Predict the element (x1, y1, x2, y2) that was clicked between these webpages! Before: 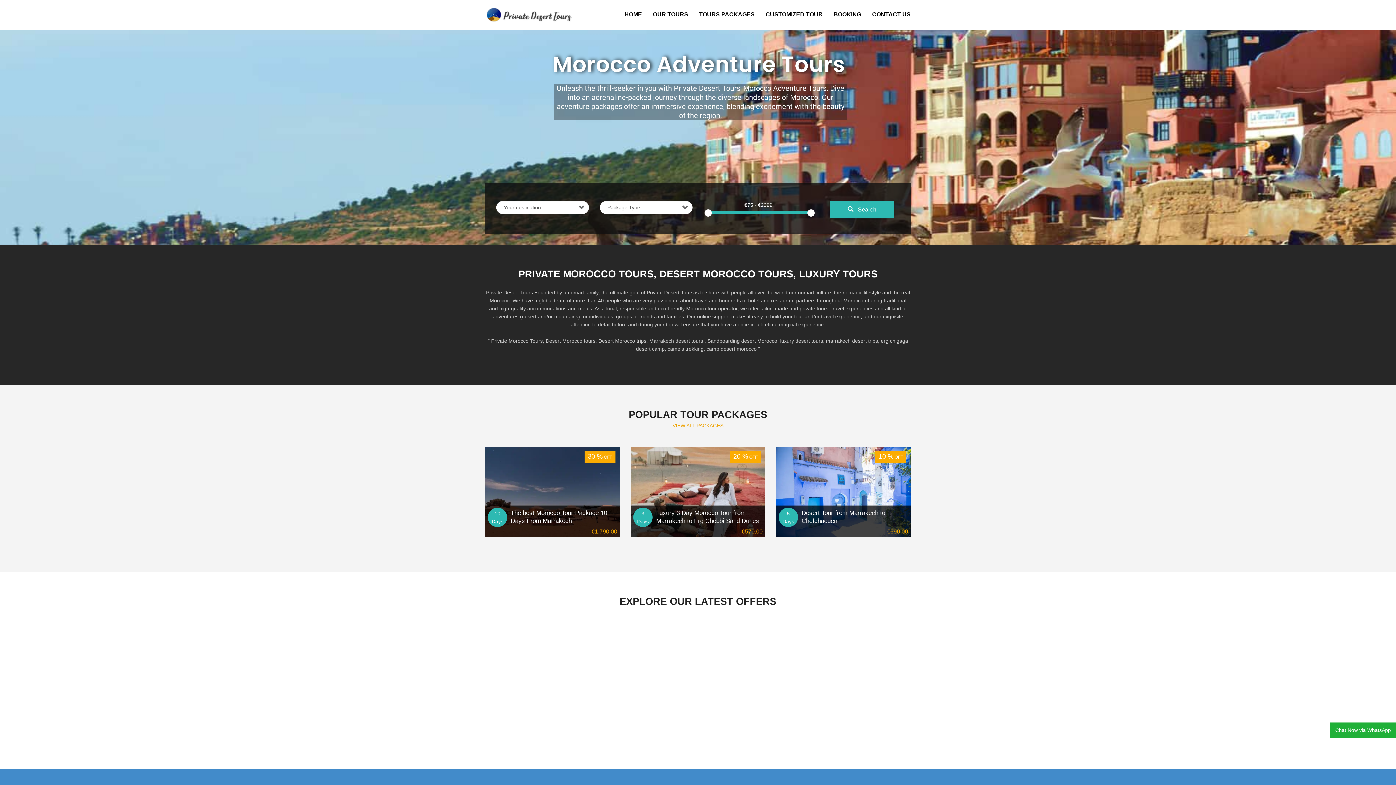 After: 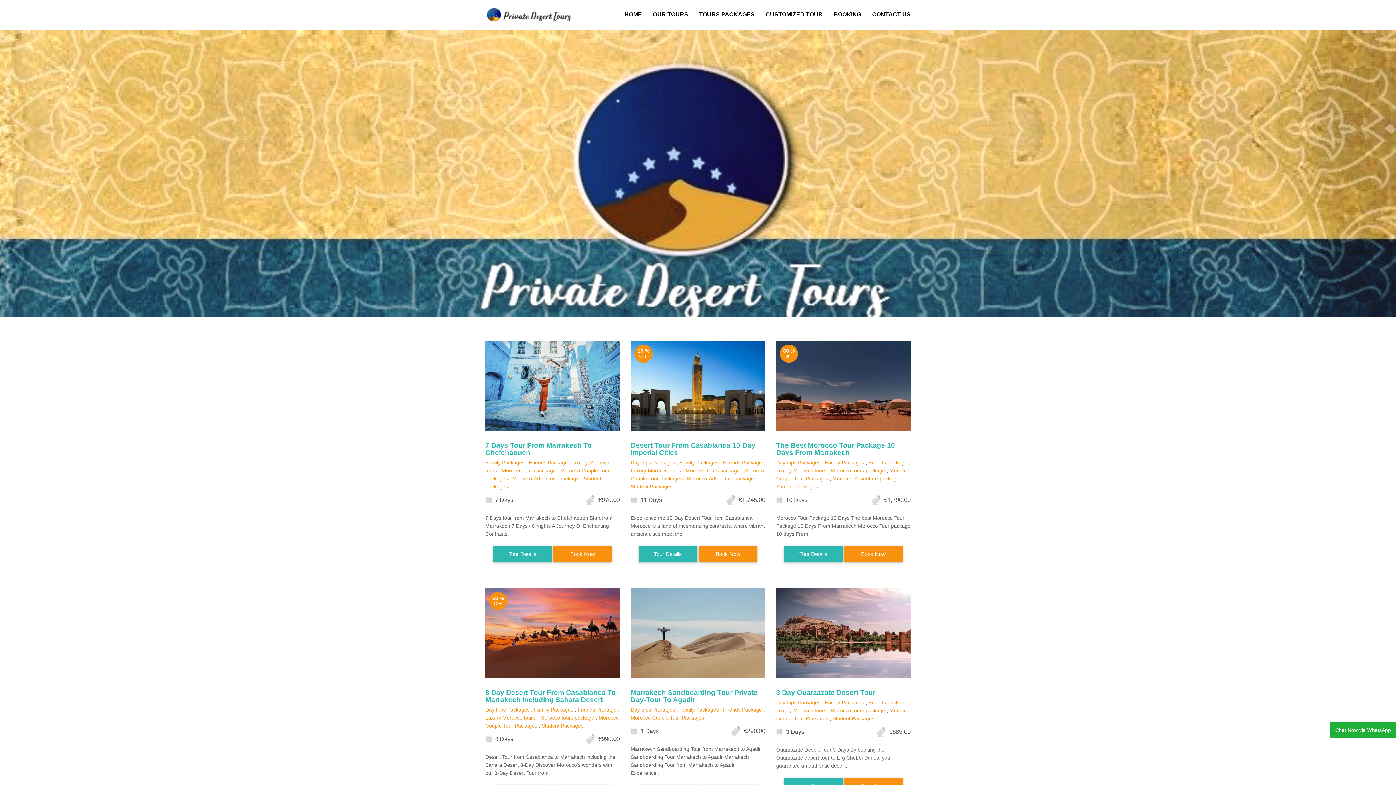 Action: bbox: (485, 423, 910, 428) label: VIEW ALL PACKAGES